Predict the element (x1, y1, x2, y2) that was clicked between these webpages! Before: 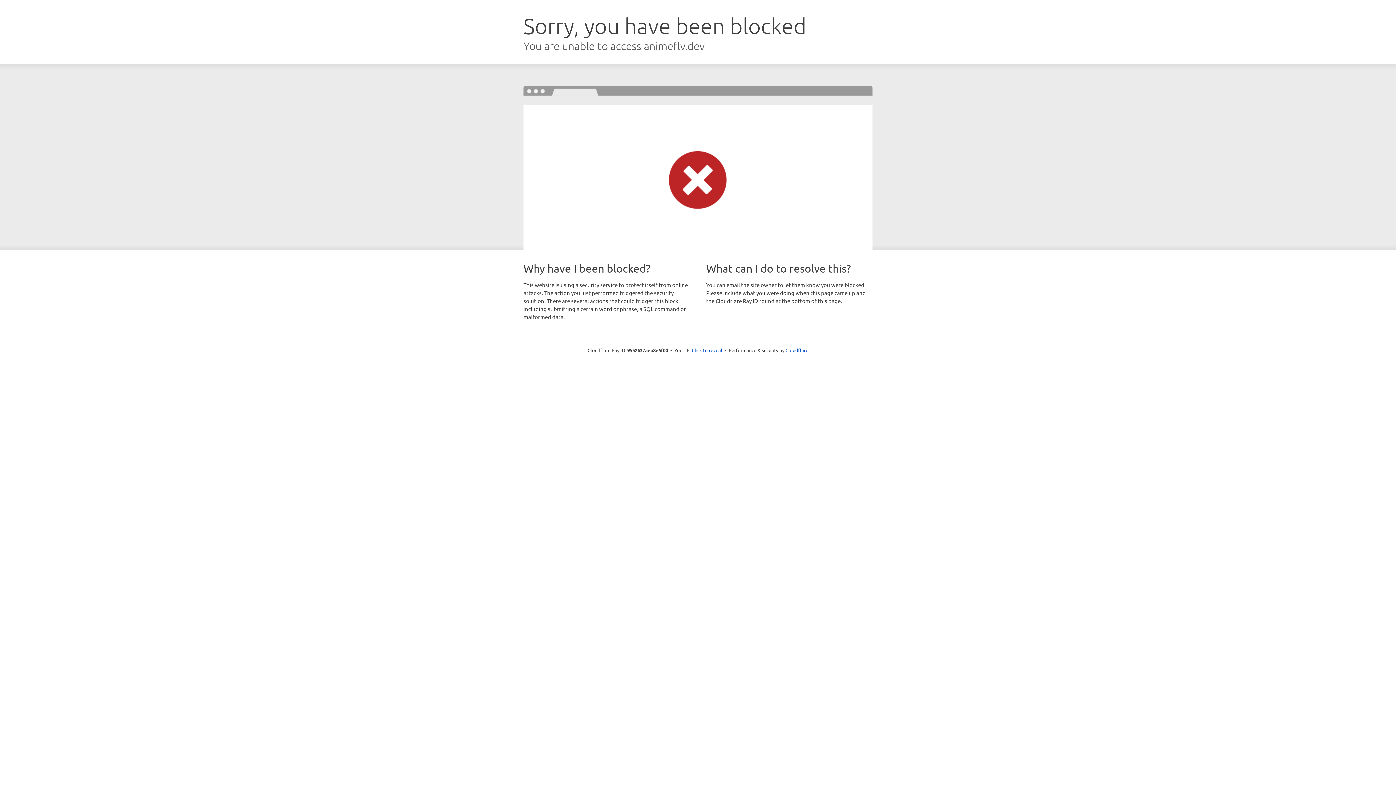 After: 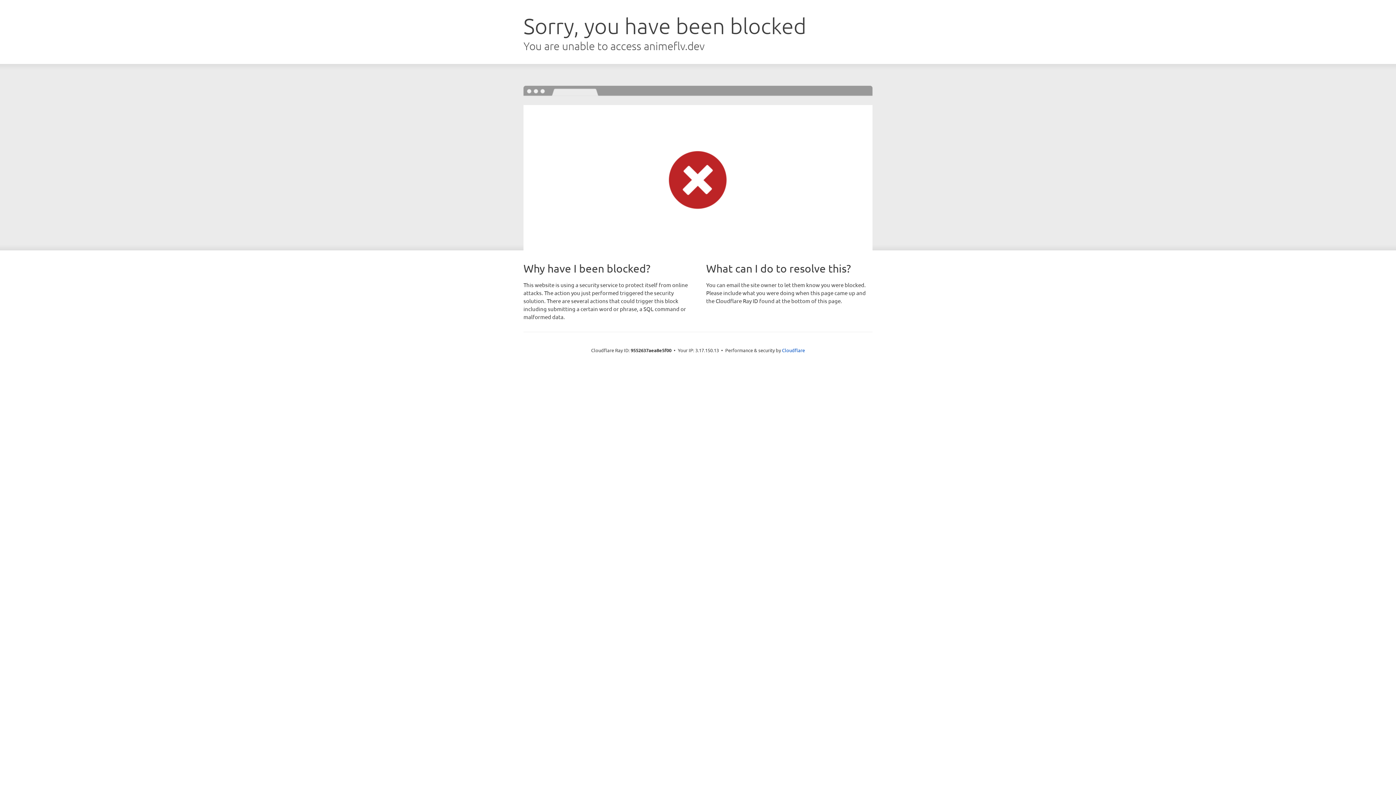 Action: label: Click to reveal bbox: (692, 346, 722, 353)